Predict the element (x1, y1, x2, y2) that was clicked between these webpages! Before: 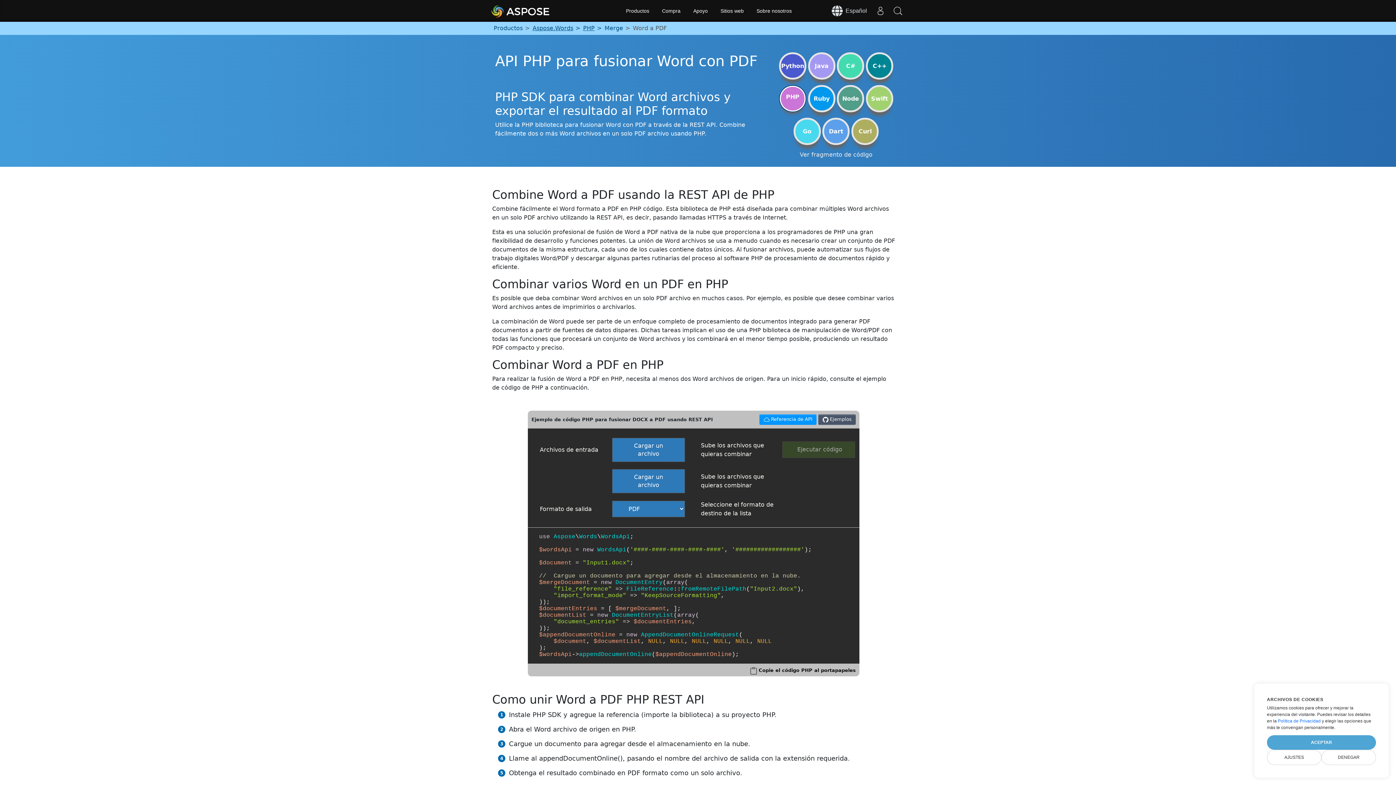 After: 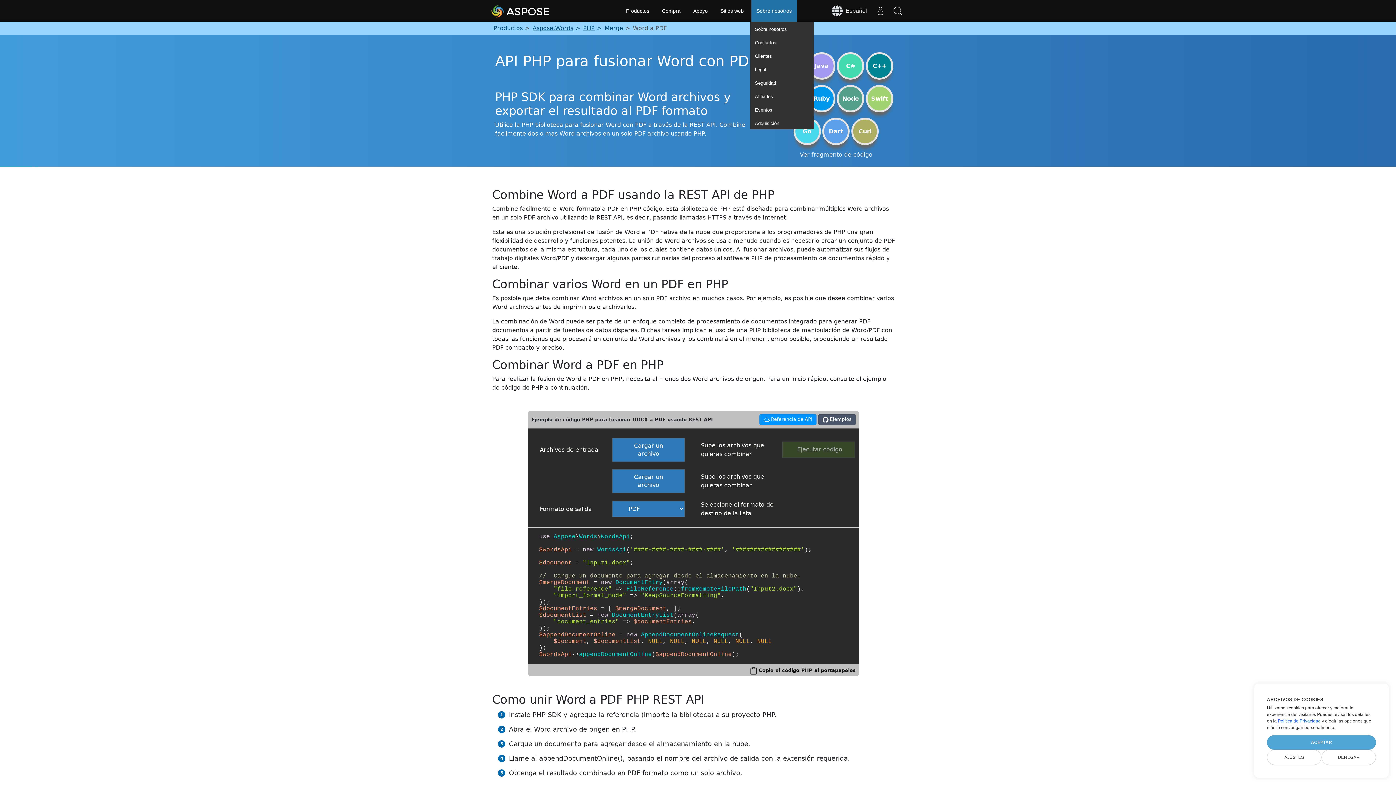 Action: bbox: (751, 0, 797, 21) label: Sobre nosotros